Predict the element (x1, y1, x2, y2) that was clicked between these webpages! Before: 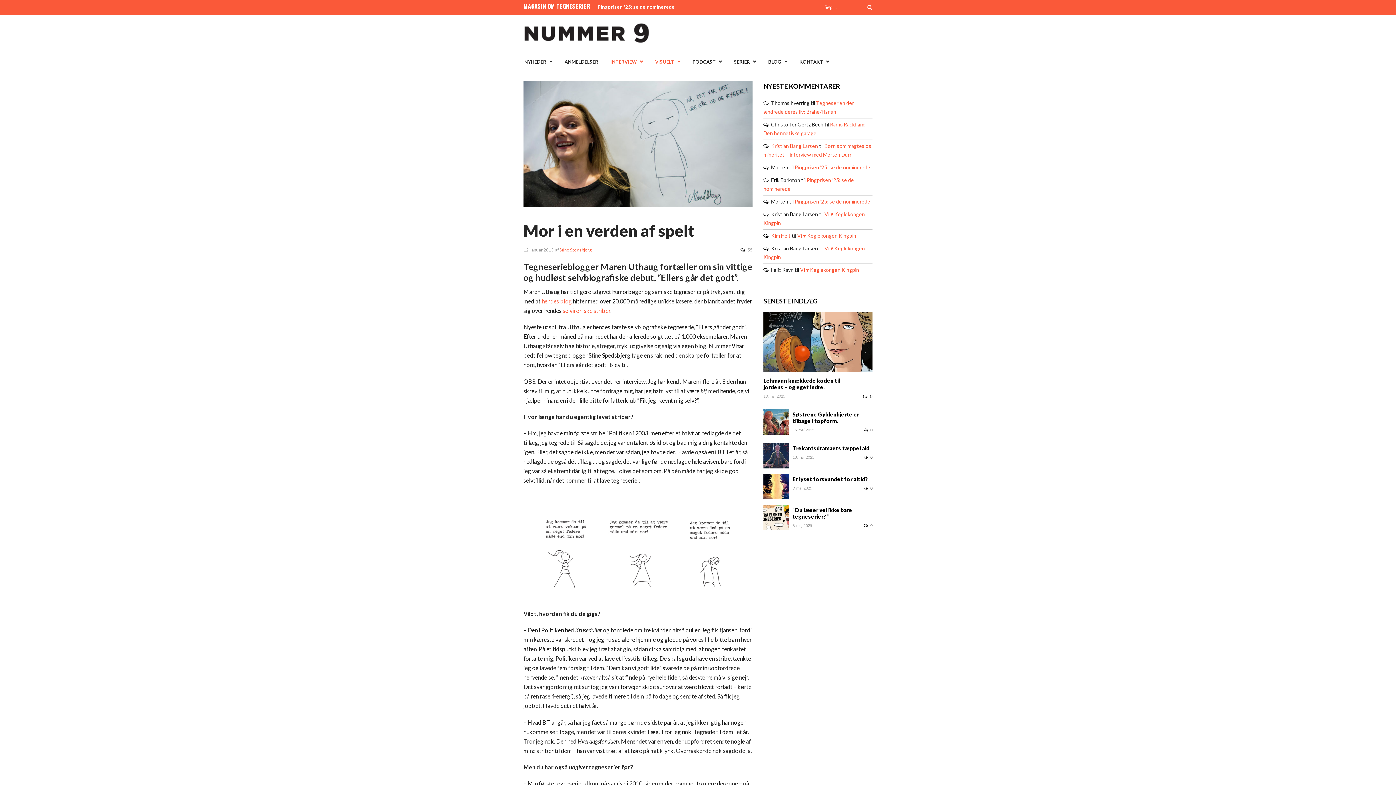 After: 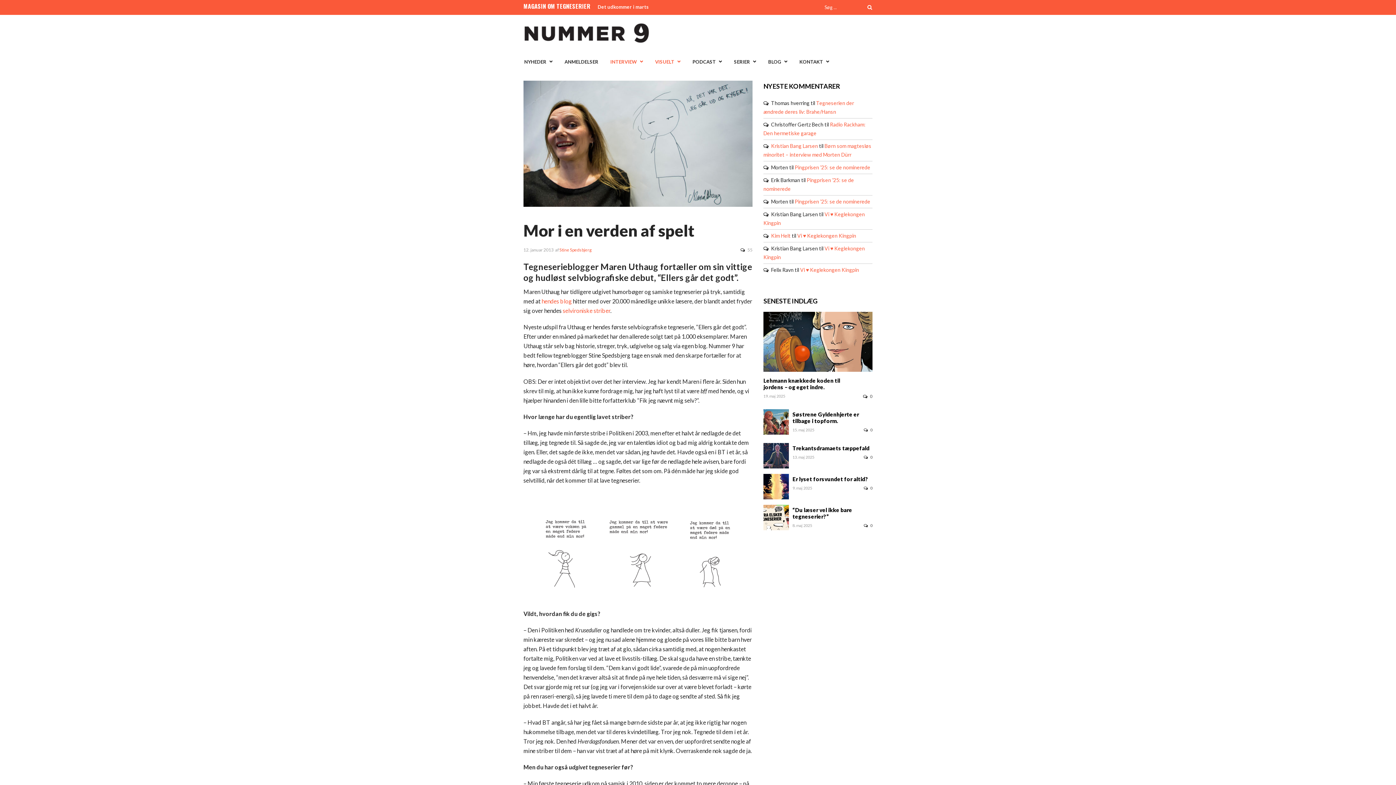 Action: bbox: (562, 307, 610, 314) label: selvironiske striber